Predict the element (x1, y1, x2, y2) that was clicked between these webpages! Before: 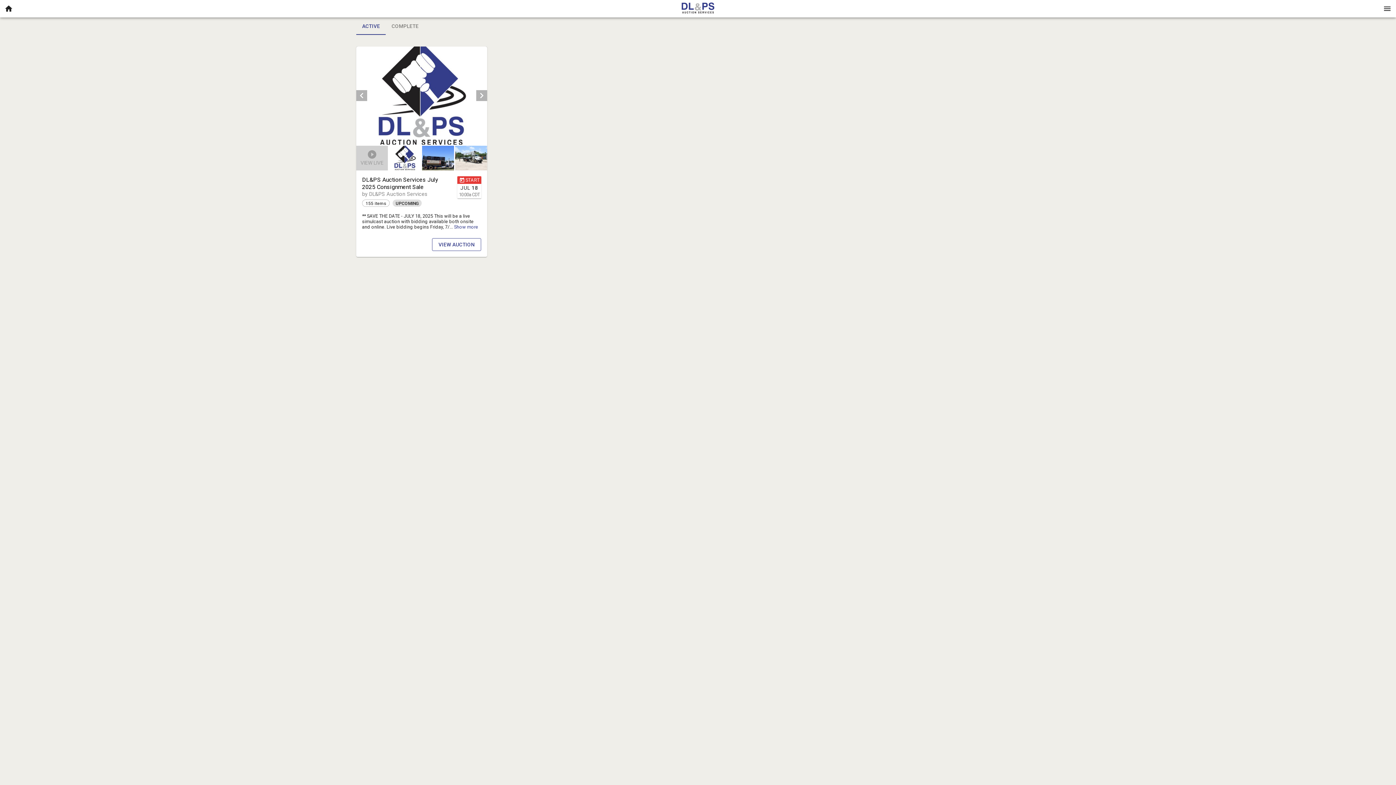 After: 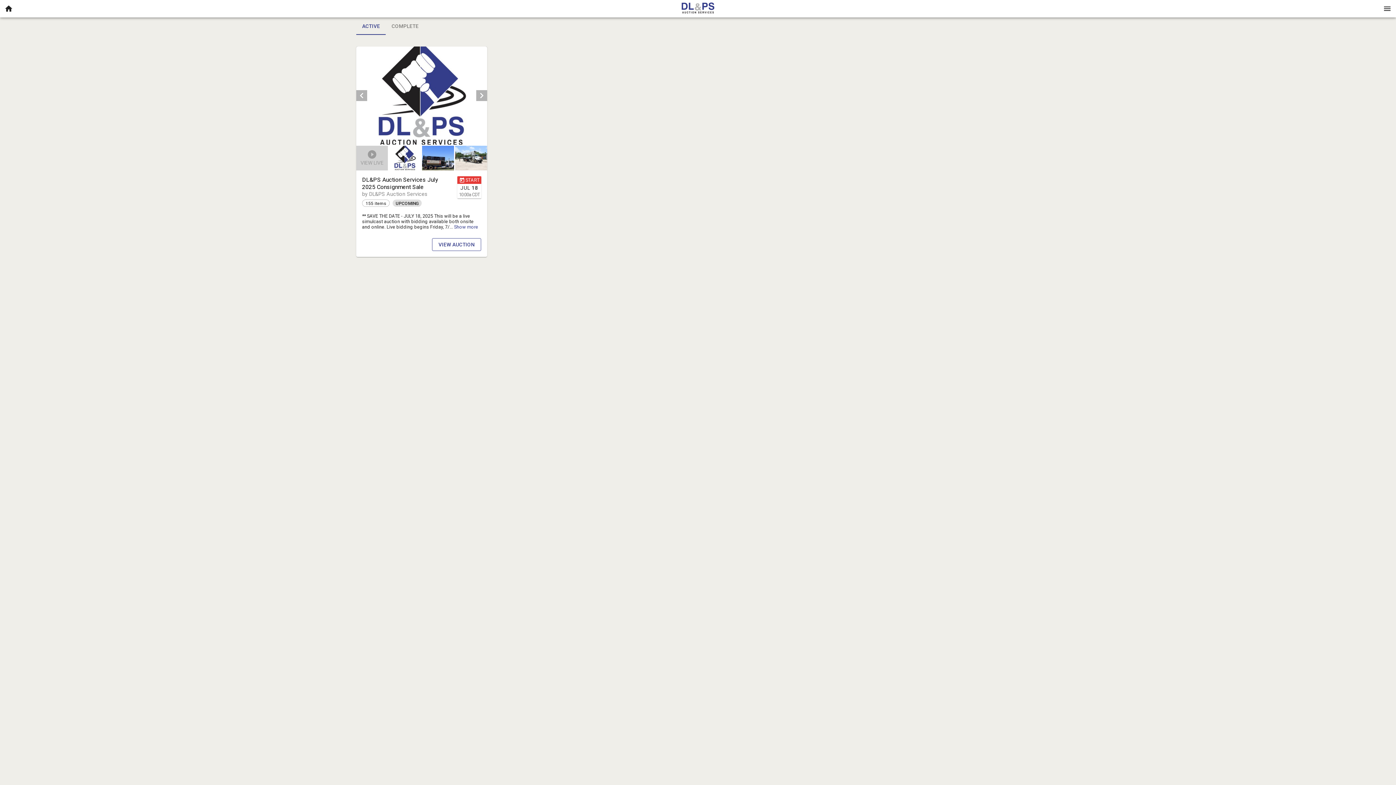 Action: bbox: (389, 145, 421, 170)